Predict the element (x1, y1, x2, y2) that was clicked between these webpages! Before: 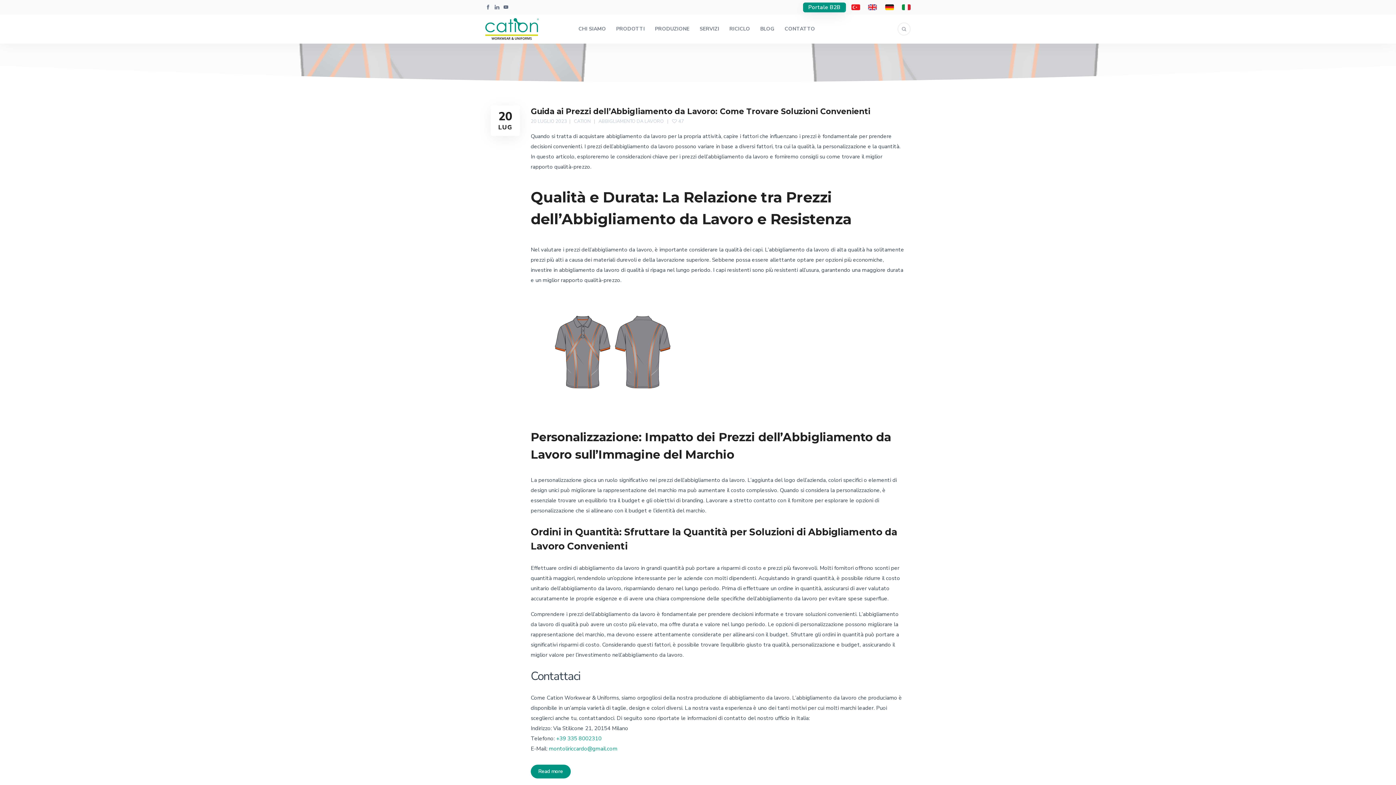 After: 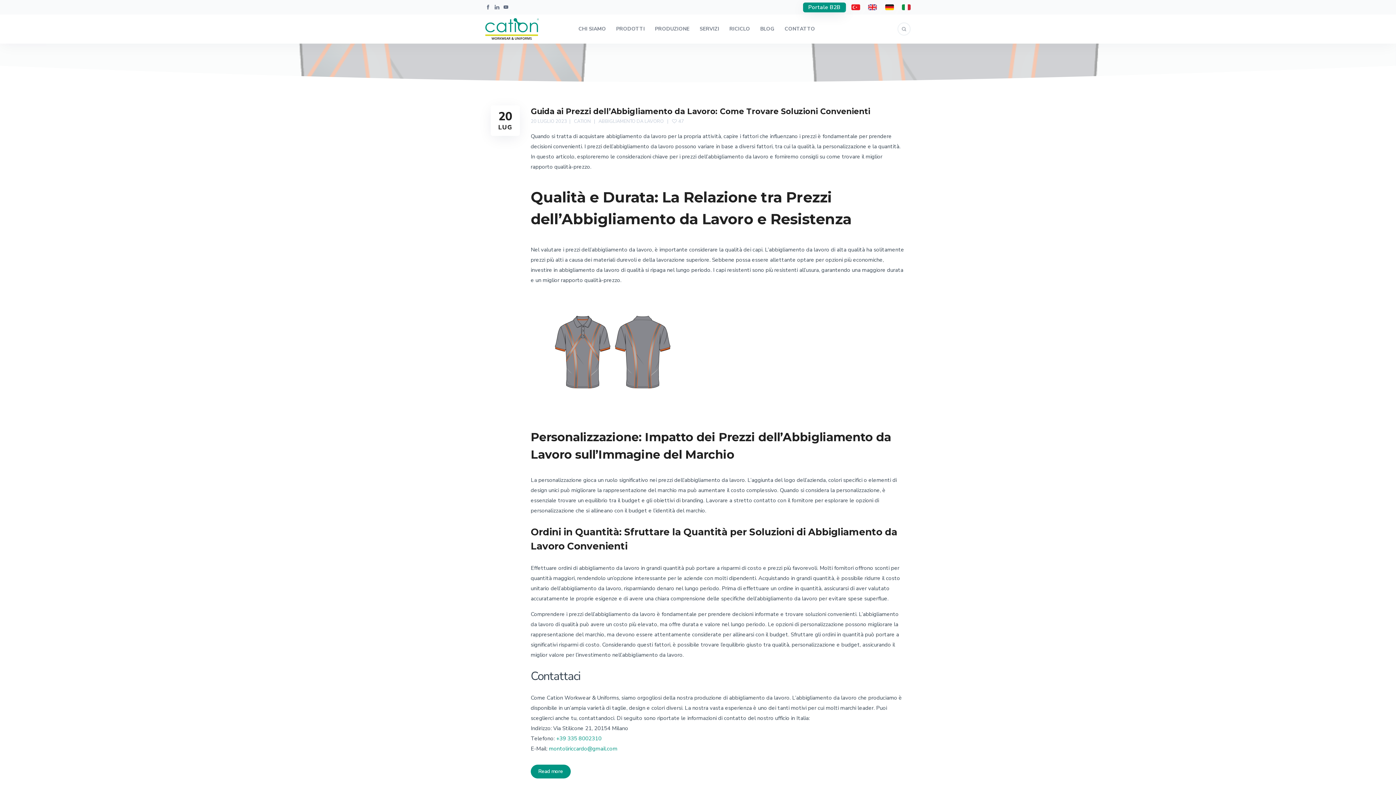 Action: bbox: (556, 735, 601, 742) label: +39 335 8002310